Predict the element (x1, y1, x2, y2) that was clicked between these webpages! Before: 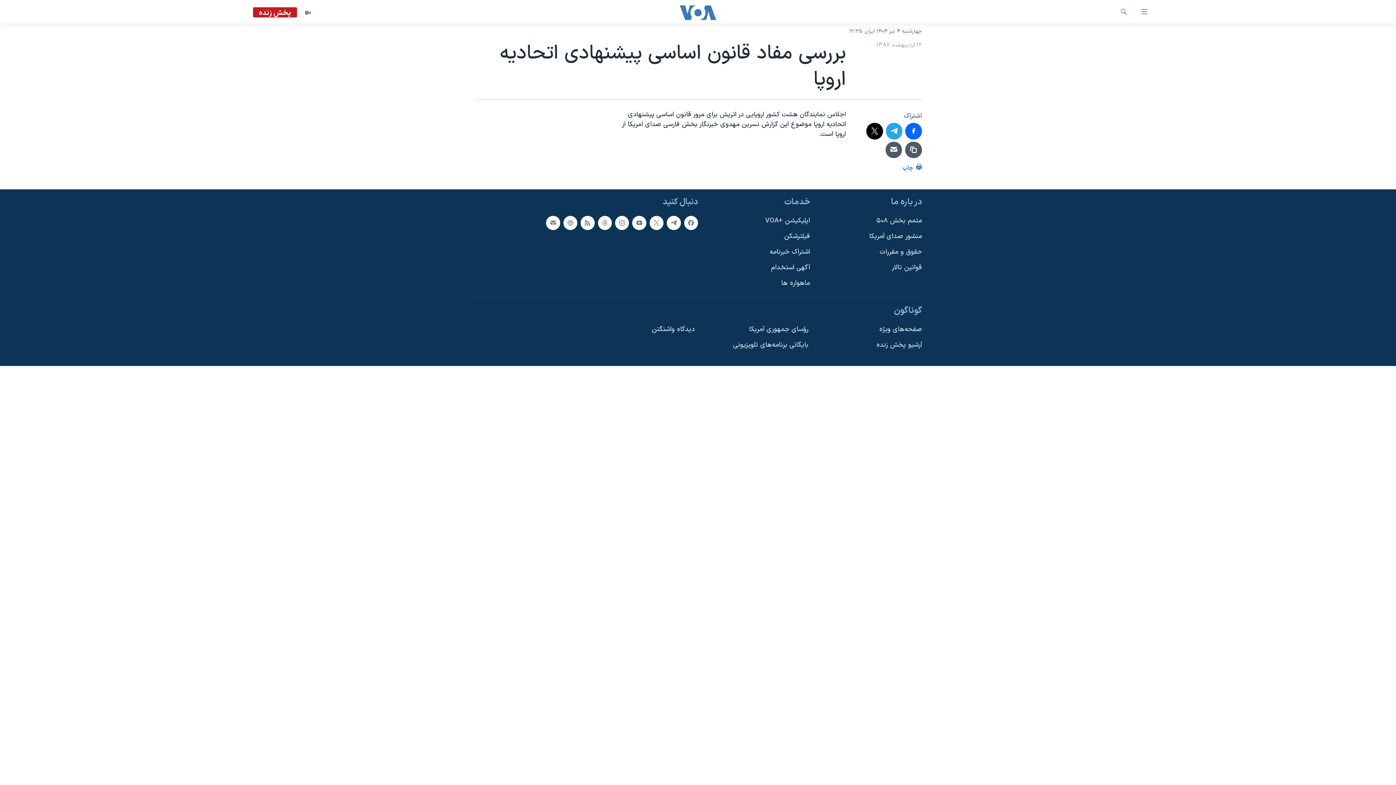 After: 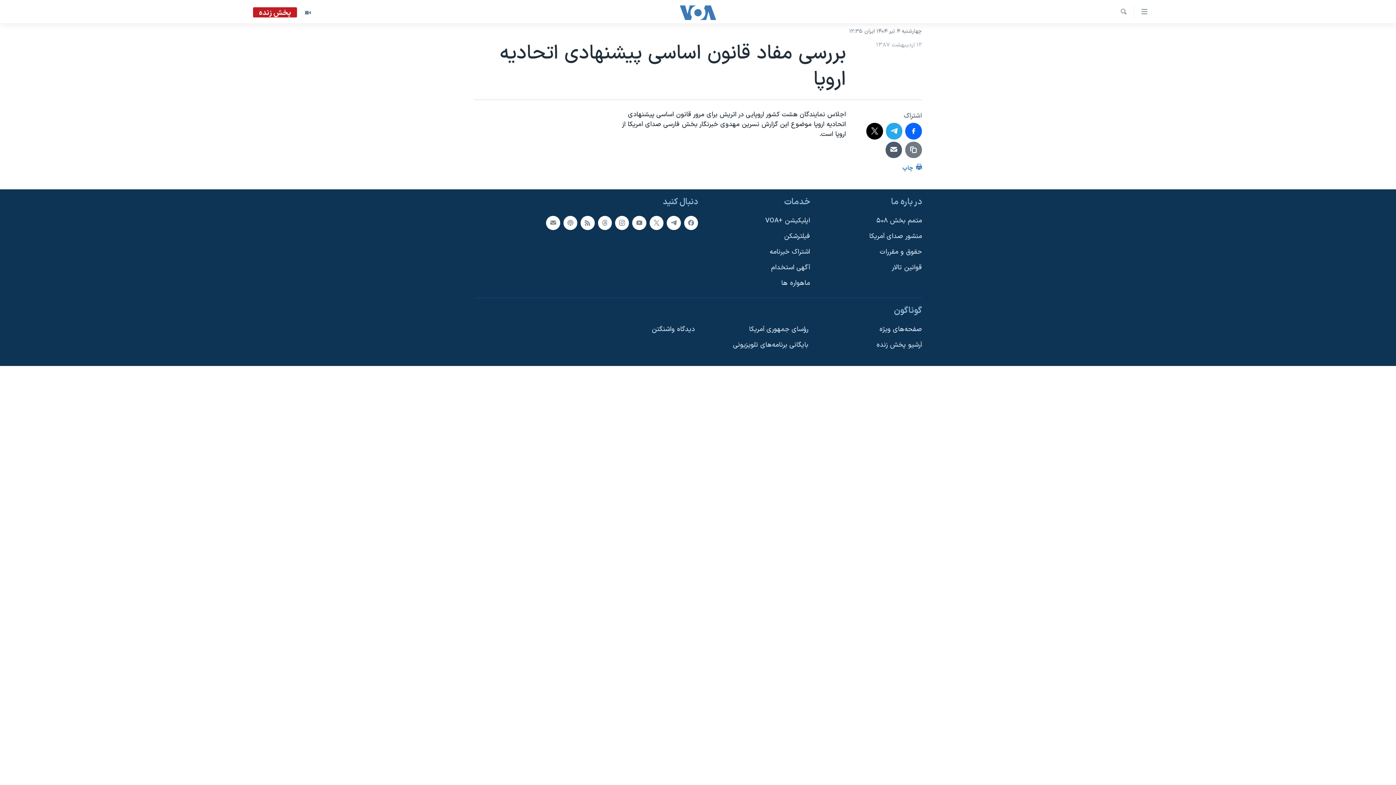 Action: bbox: (905, 141, 922, 158)